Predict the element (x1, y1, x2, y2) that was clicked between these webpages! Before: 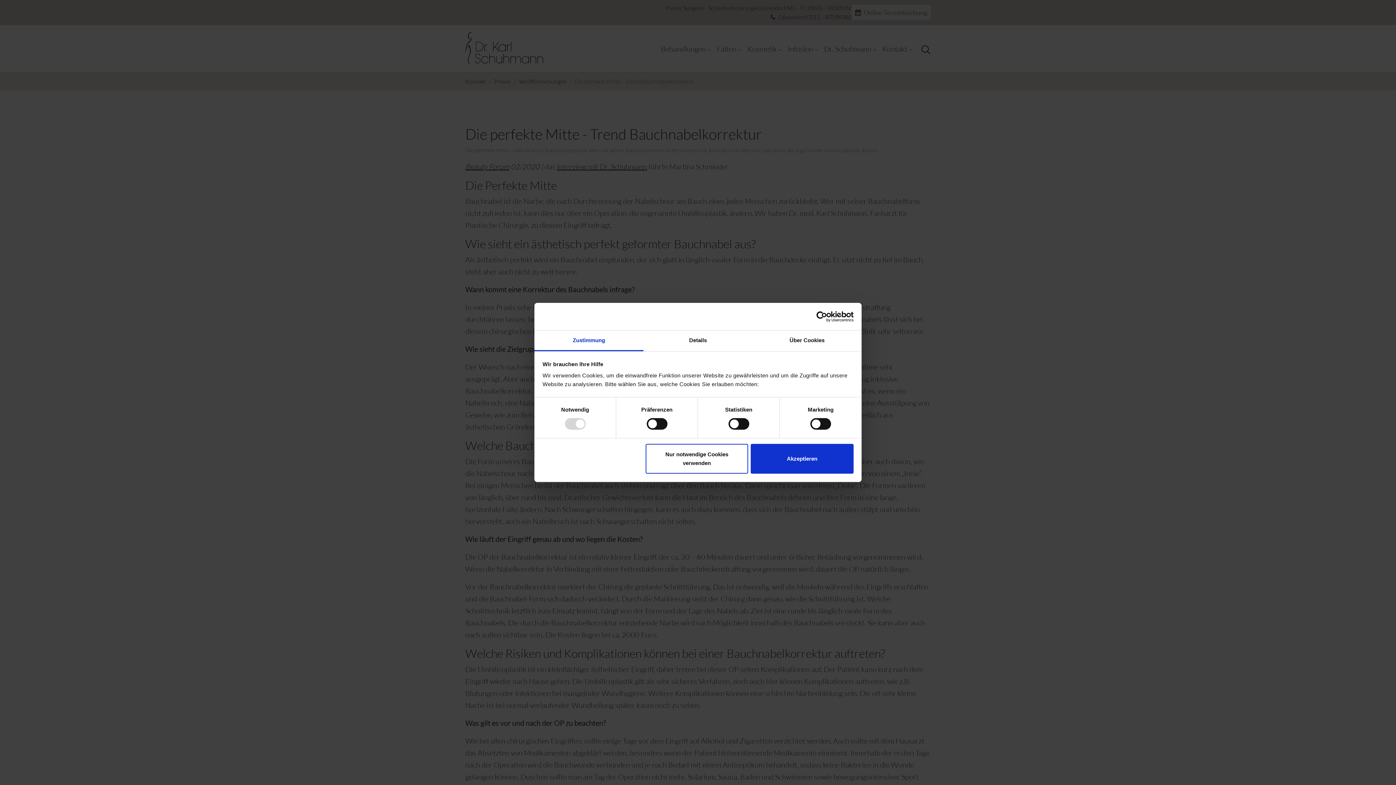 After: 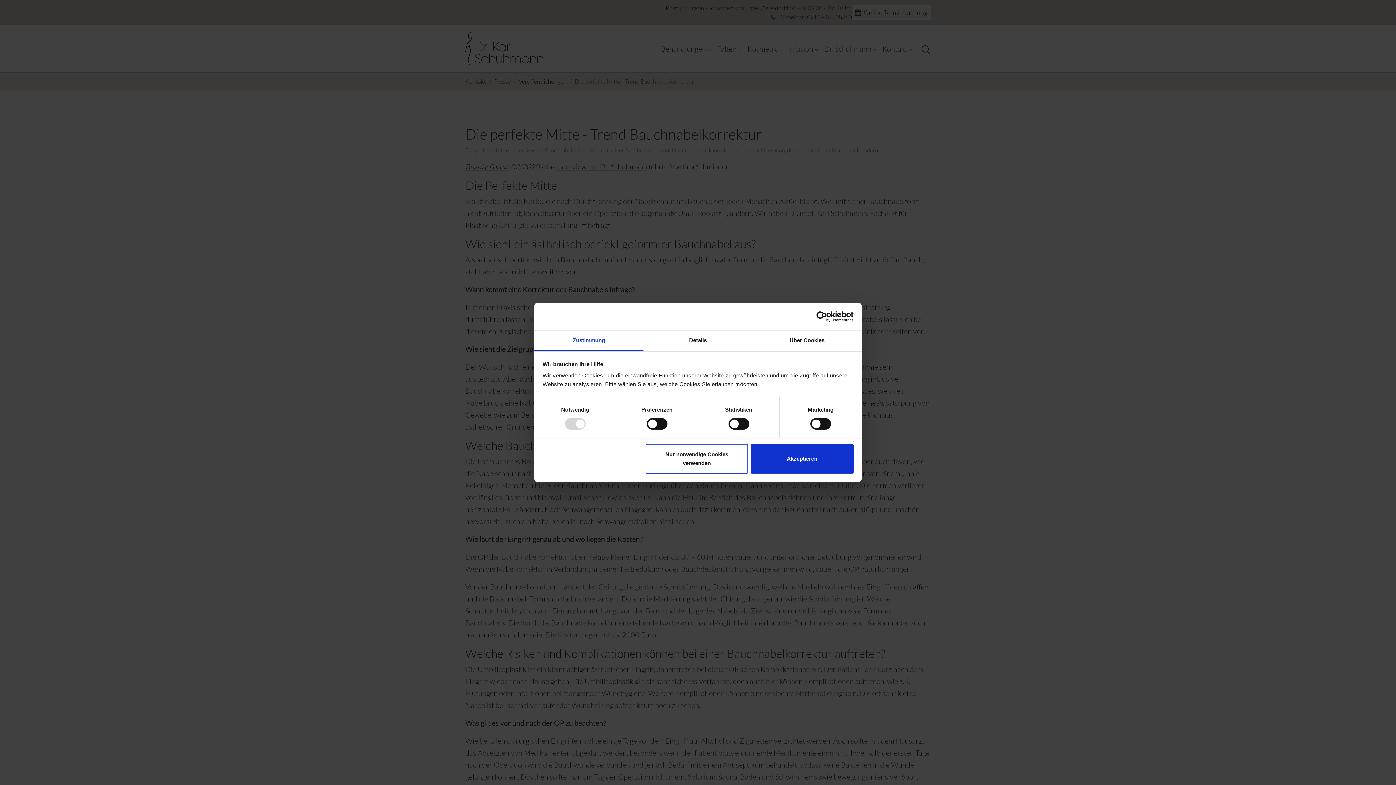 Action: bbox: (790, 311, 853, 322) label: Cookiebot - opens in a new window